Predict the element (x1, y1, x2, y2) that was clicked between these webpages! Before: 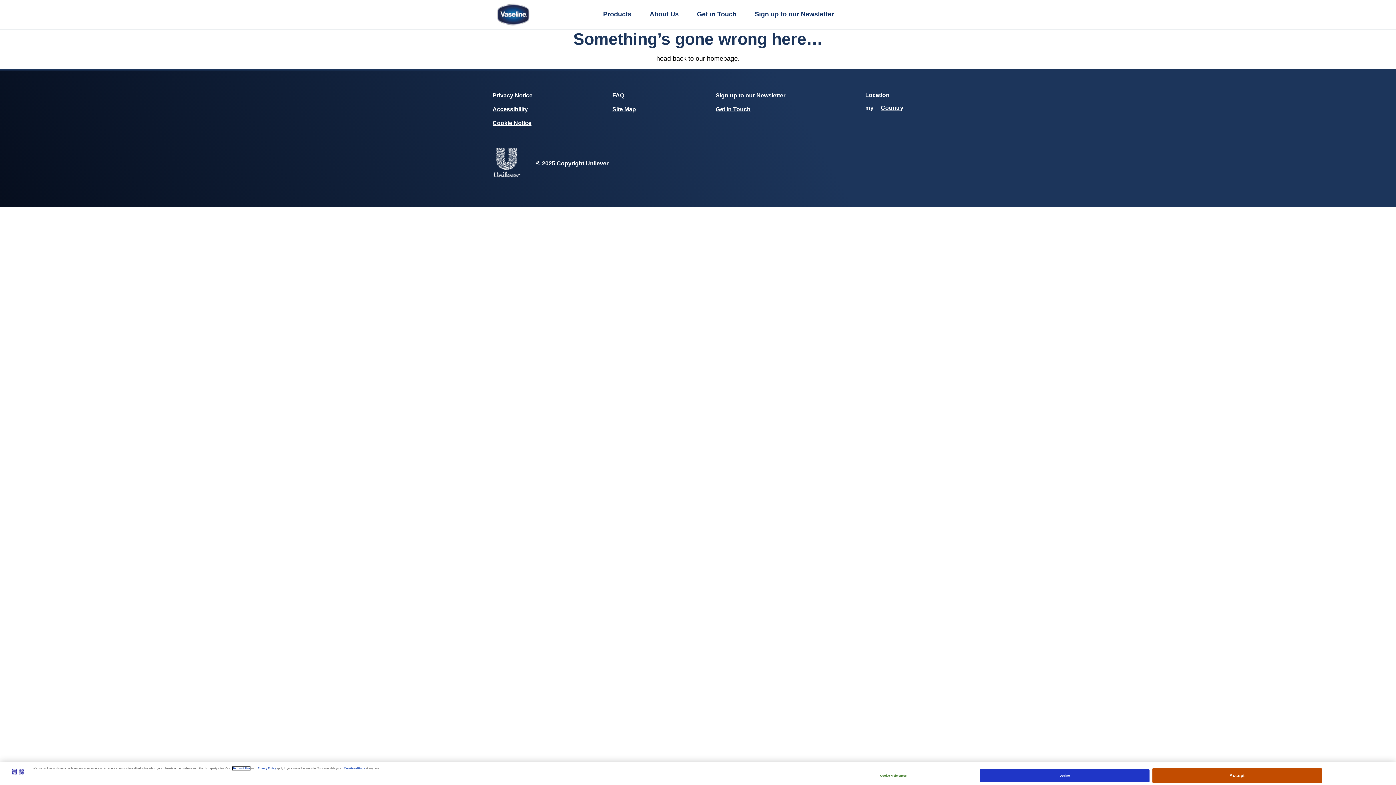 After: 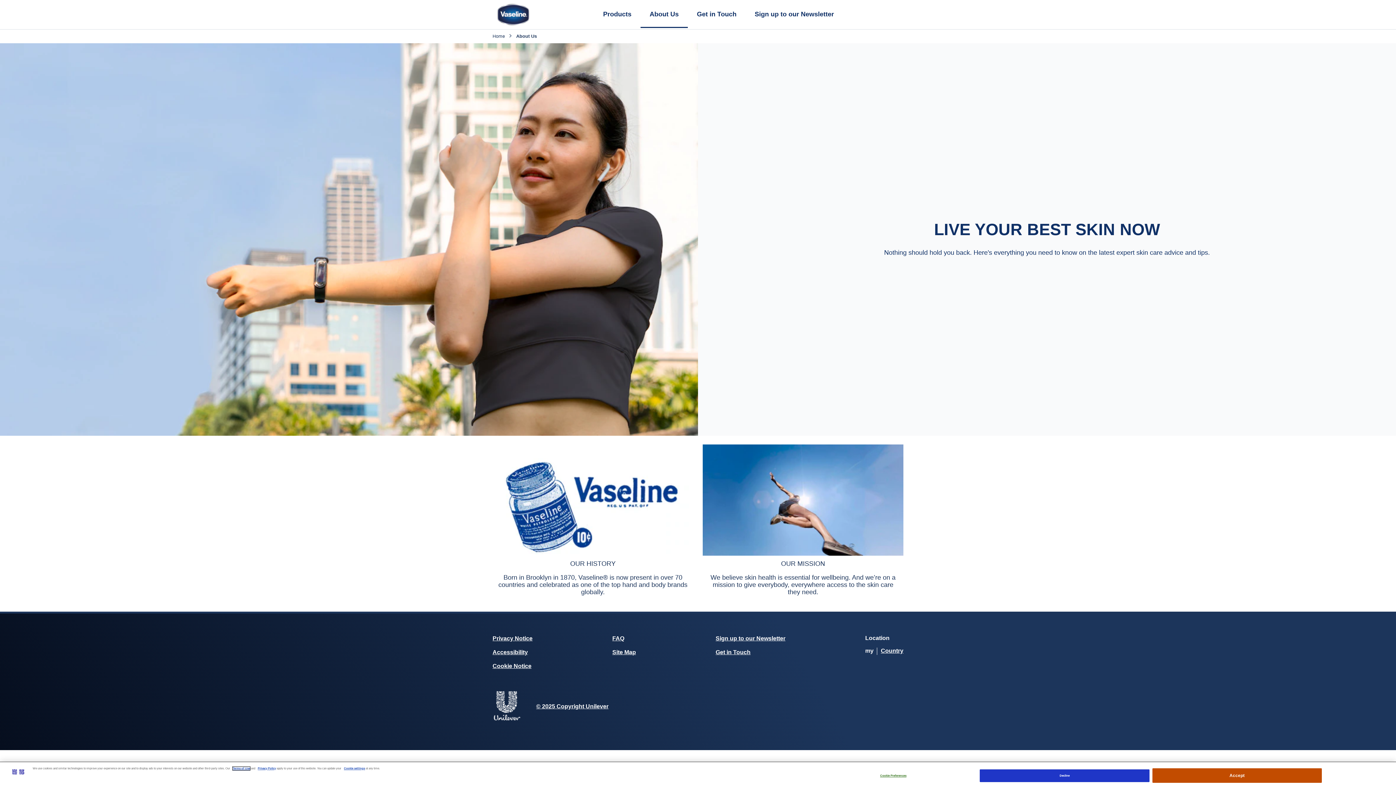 Action: label: About Us bbox: (640, 1, 688, 26)